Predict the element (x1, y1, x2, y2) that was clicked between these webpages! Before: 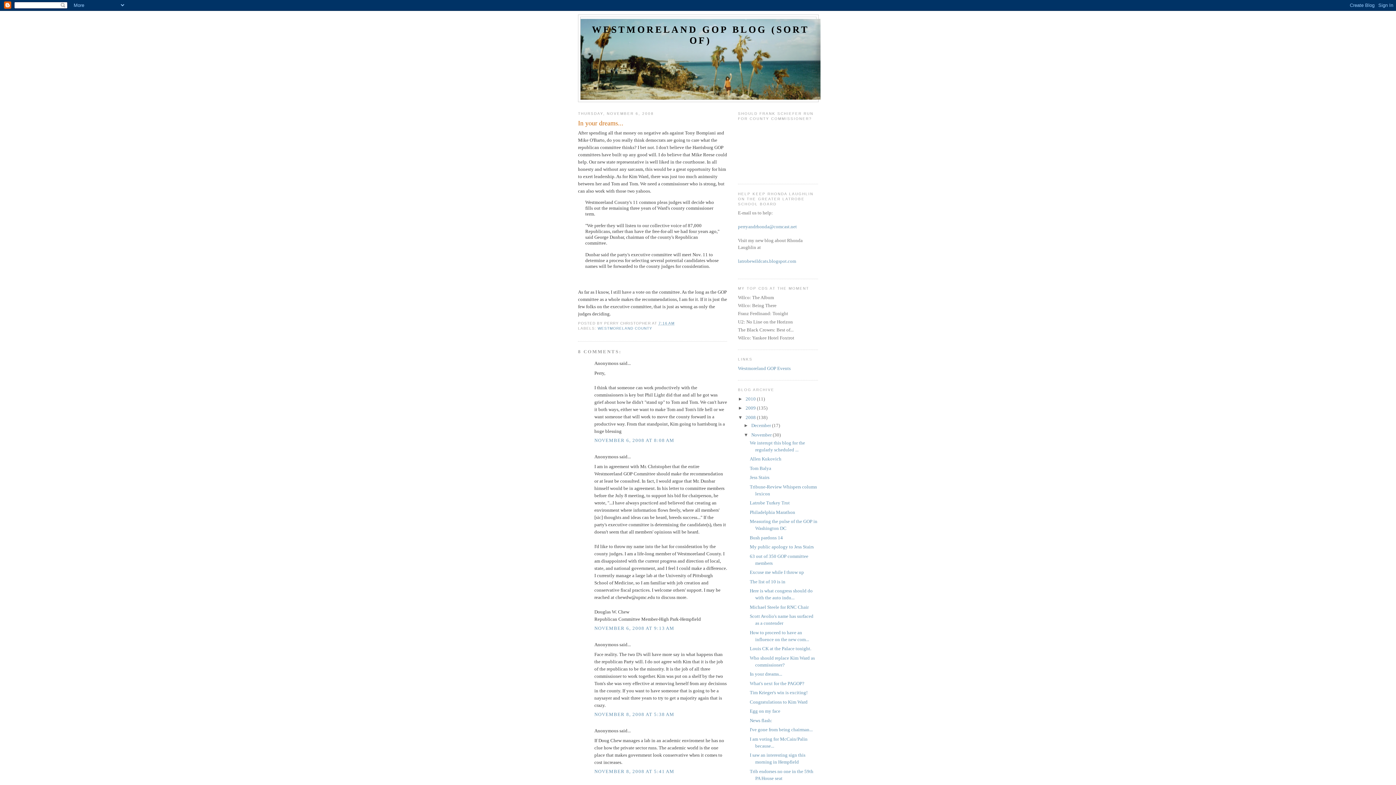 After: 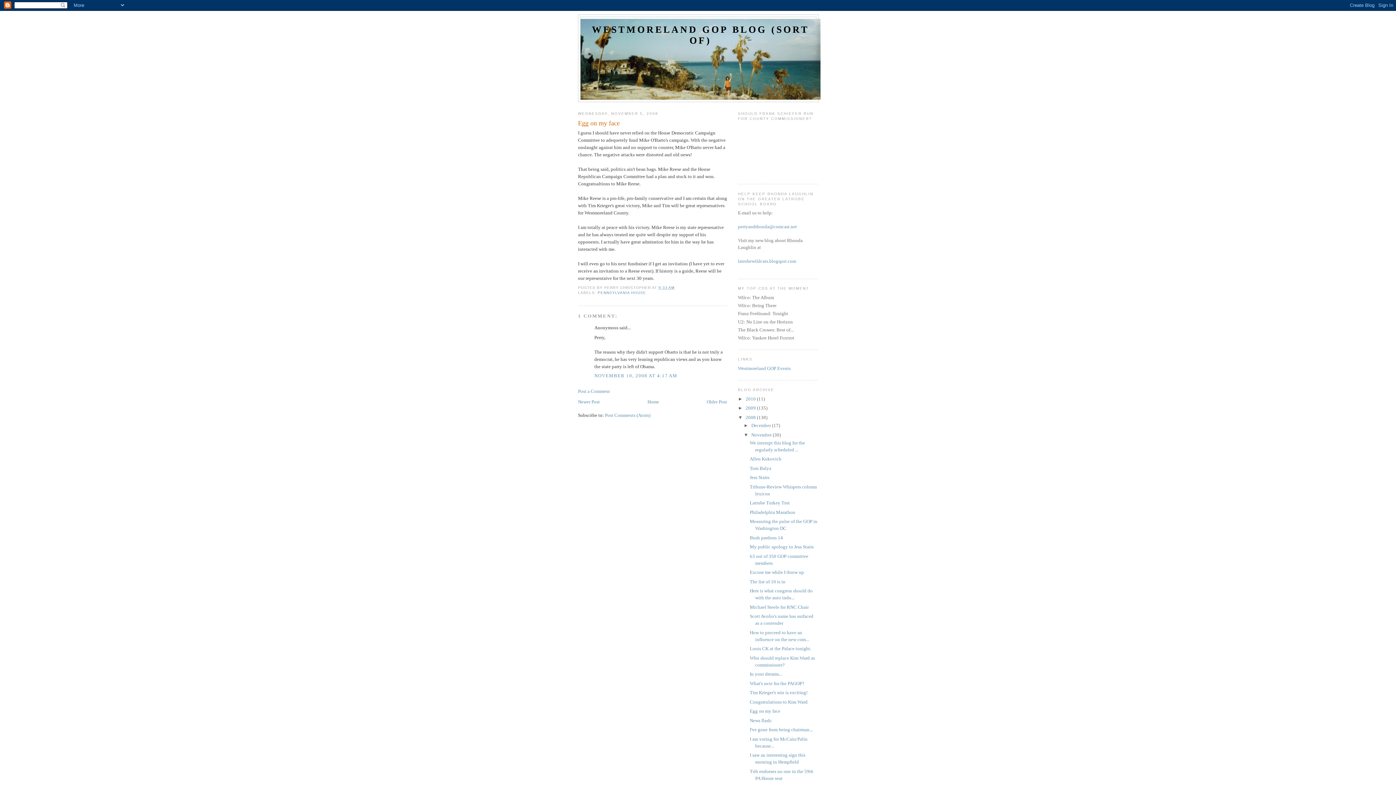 Action: label: Egg on my face bbox: (749, 708, 780, 714)